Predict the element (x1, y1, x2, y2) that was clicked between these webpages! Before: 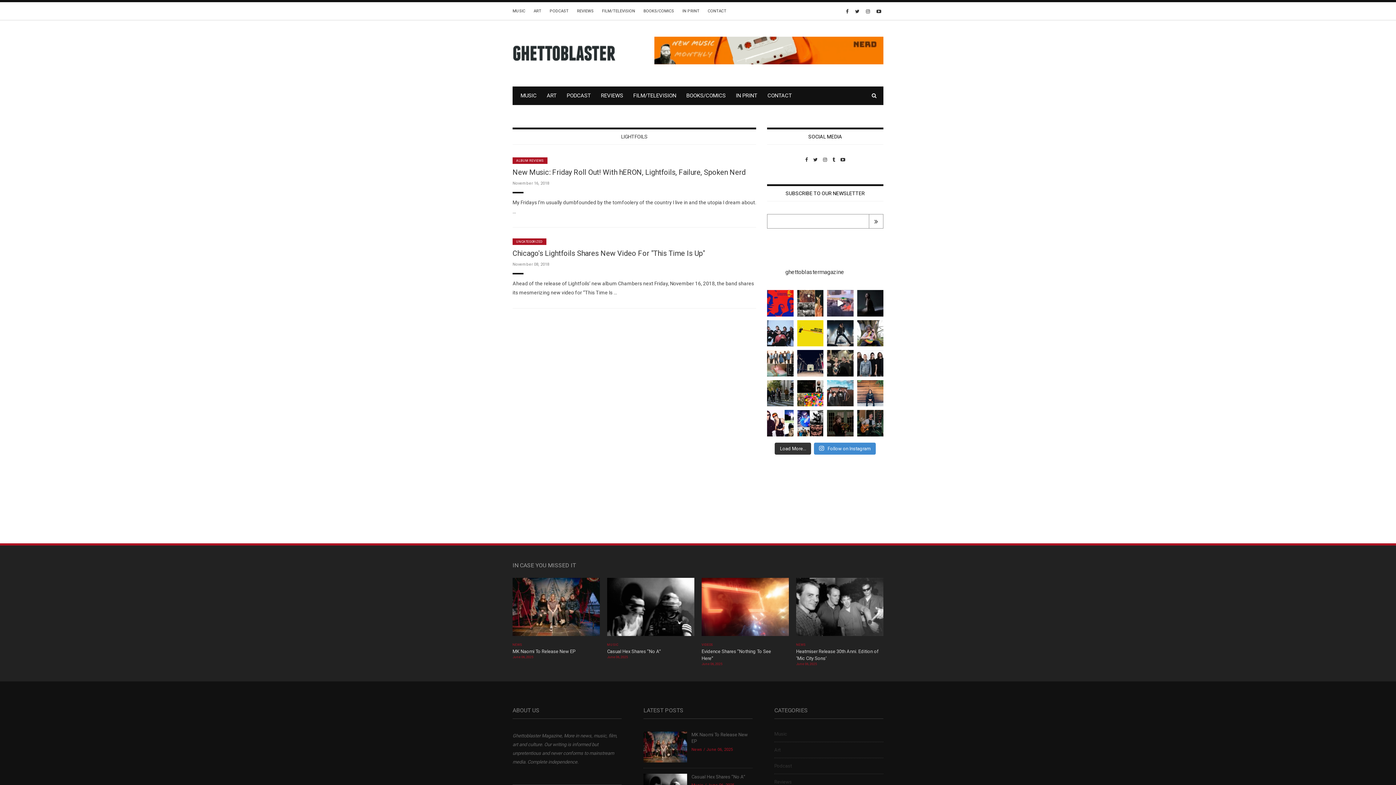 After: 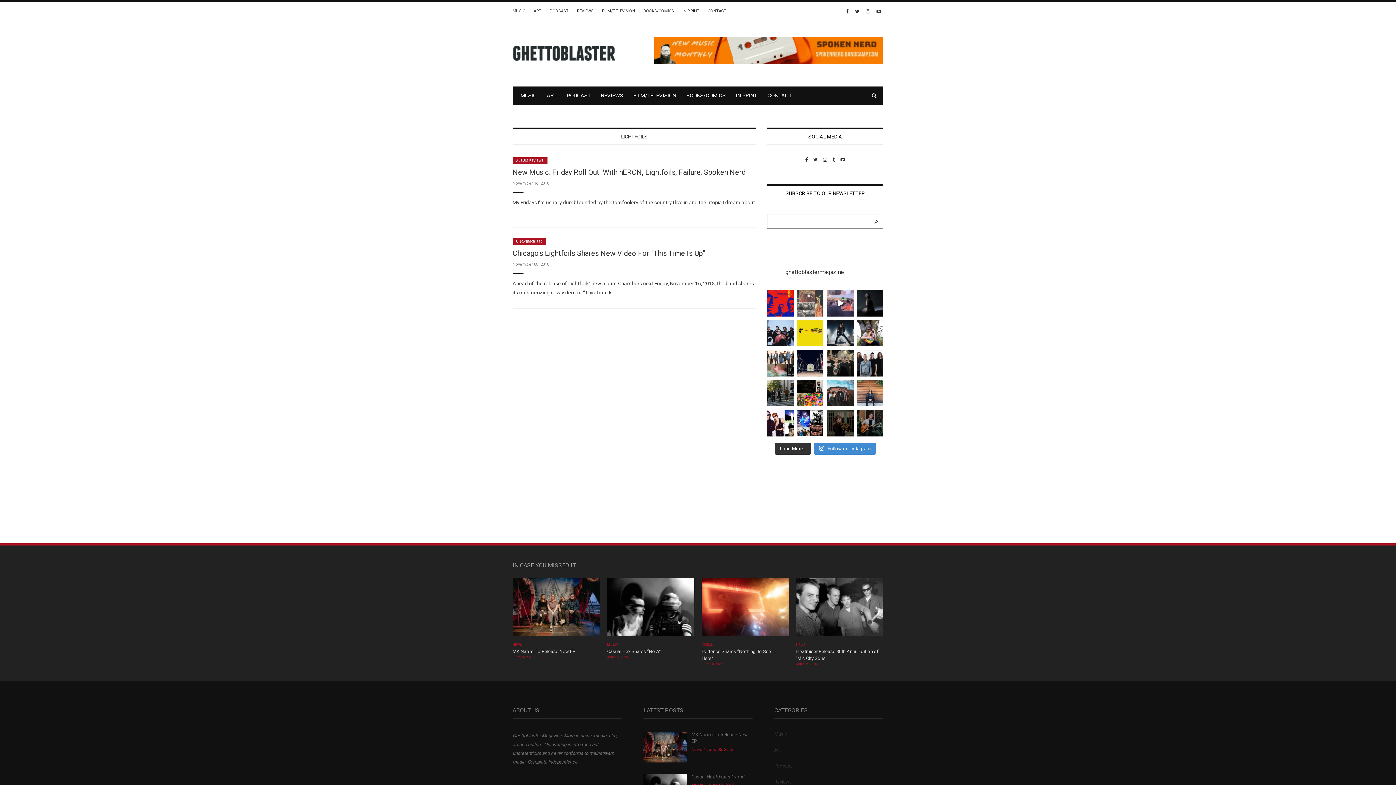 Action: label: New Music | Friday Roll Out: This week, an assortm bbox: (797, 290, 823, 316)